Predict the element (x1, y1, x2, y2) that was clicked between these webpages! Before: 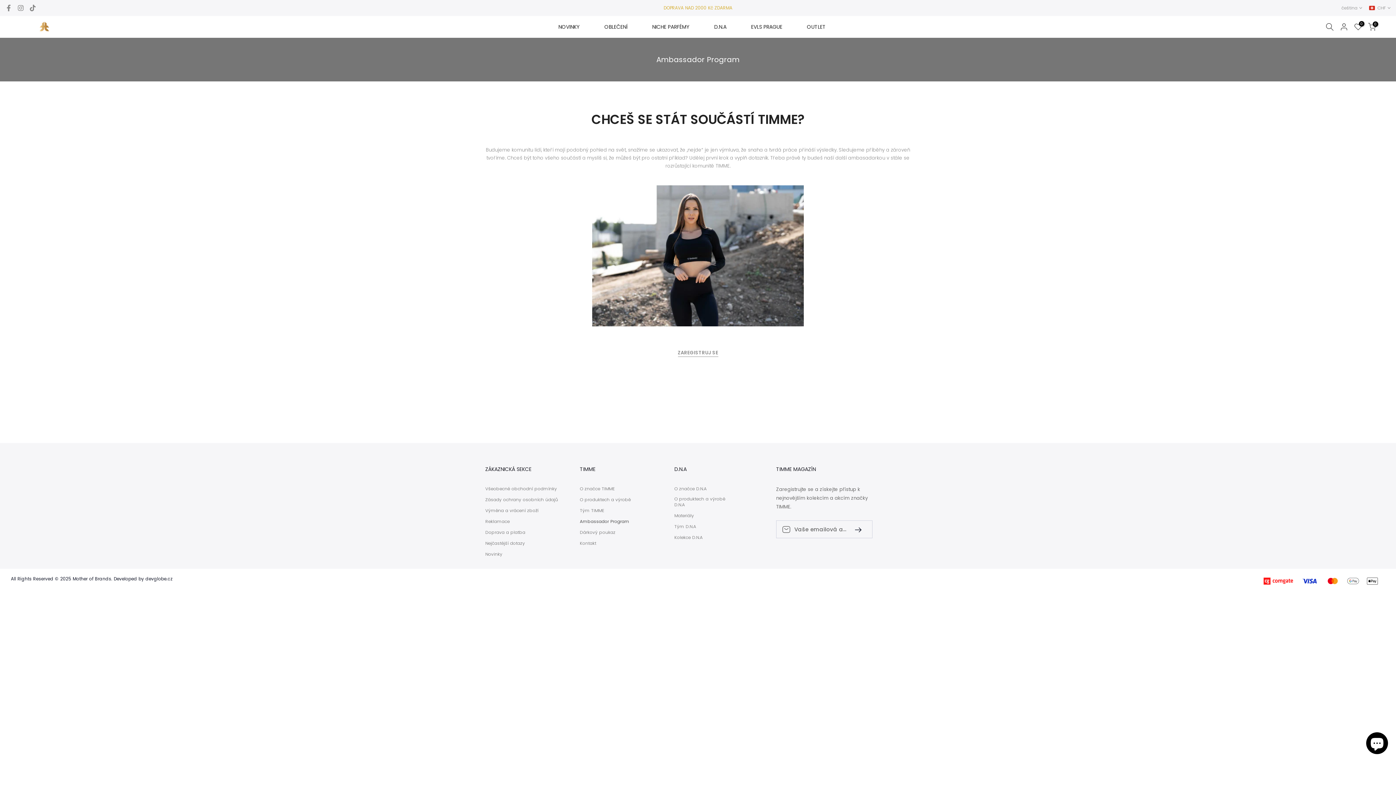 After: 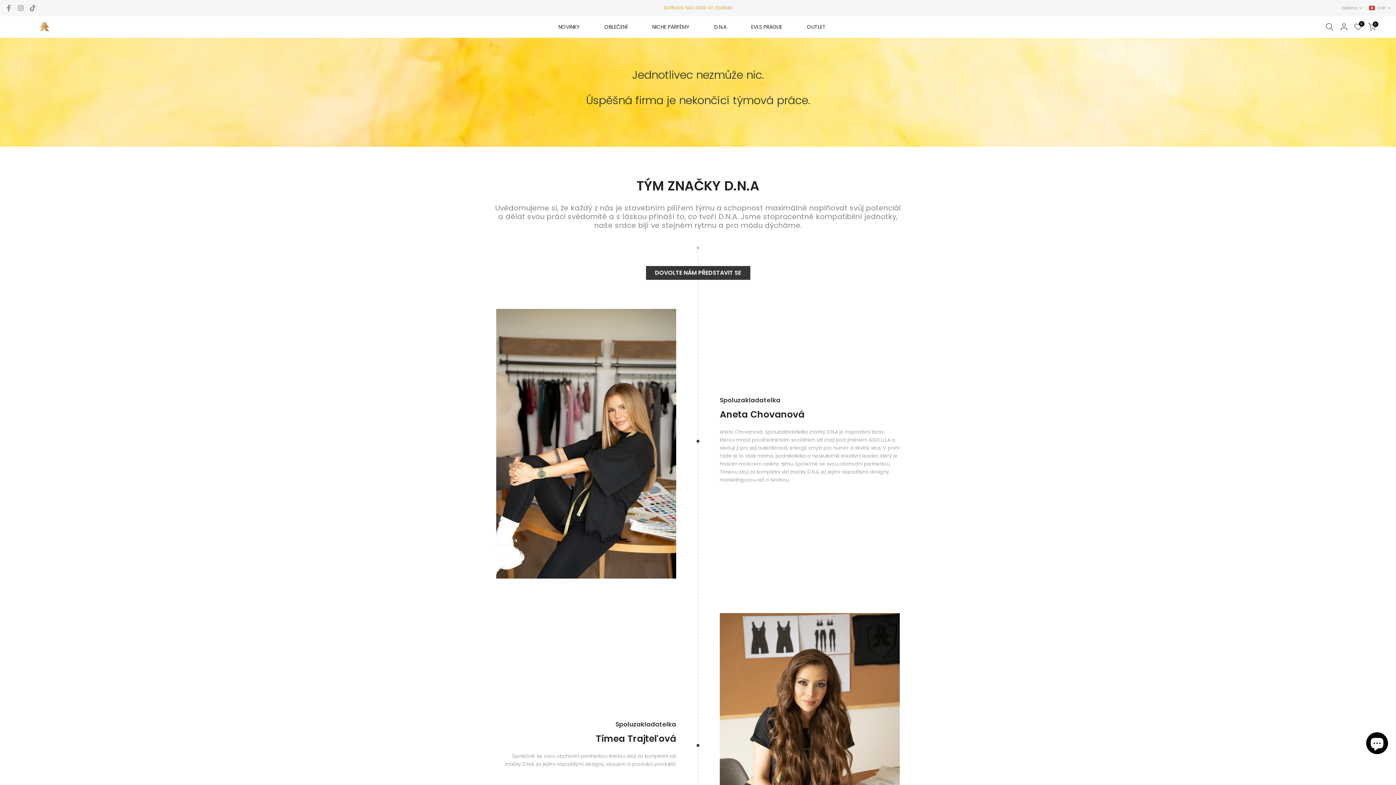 Action: label: Tým D.N.A bbox: (674, 524, 696, 529)